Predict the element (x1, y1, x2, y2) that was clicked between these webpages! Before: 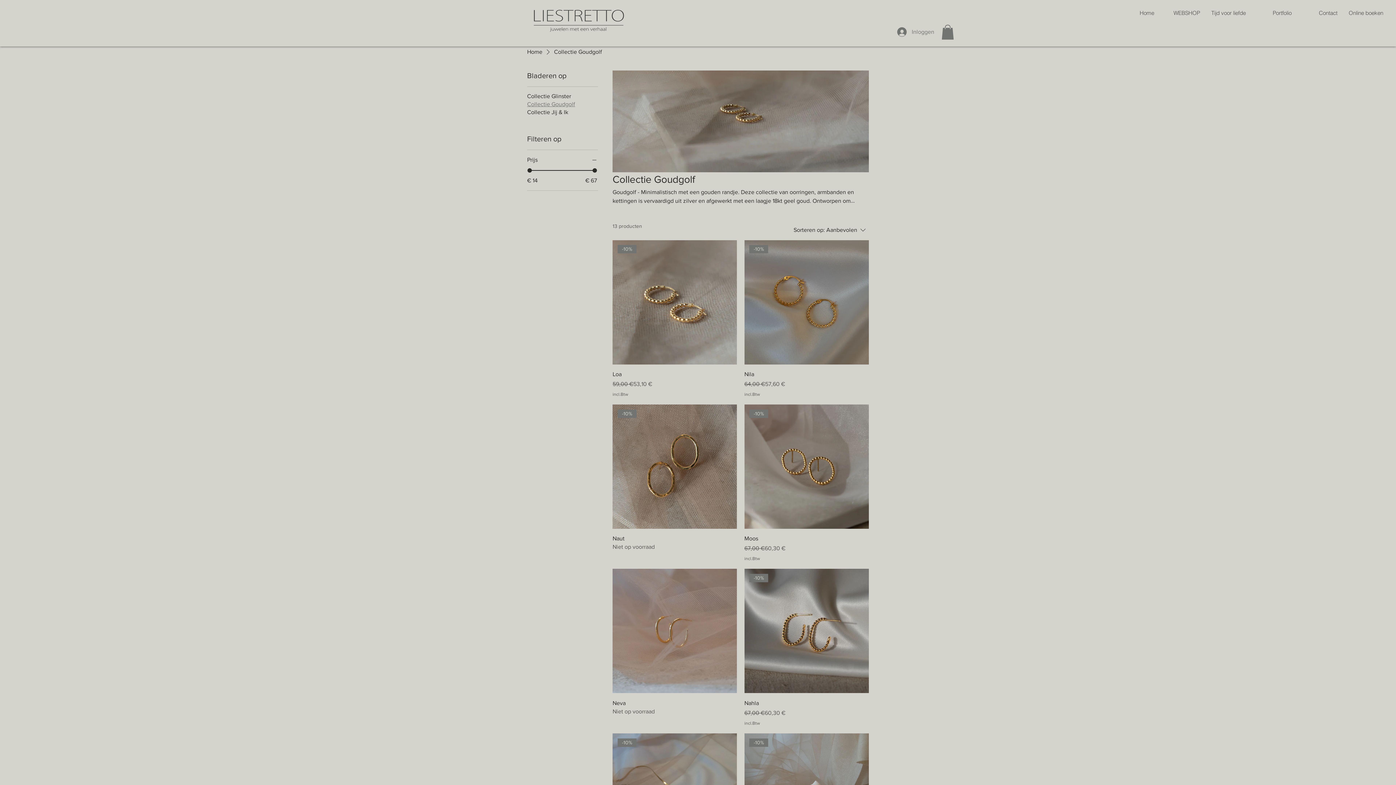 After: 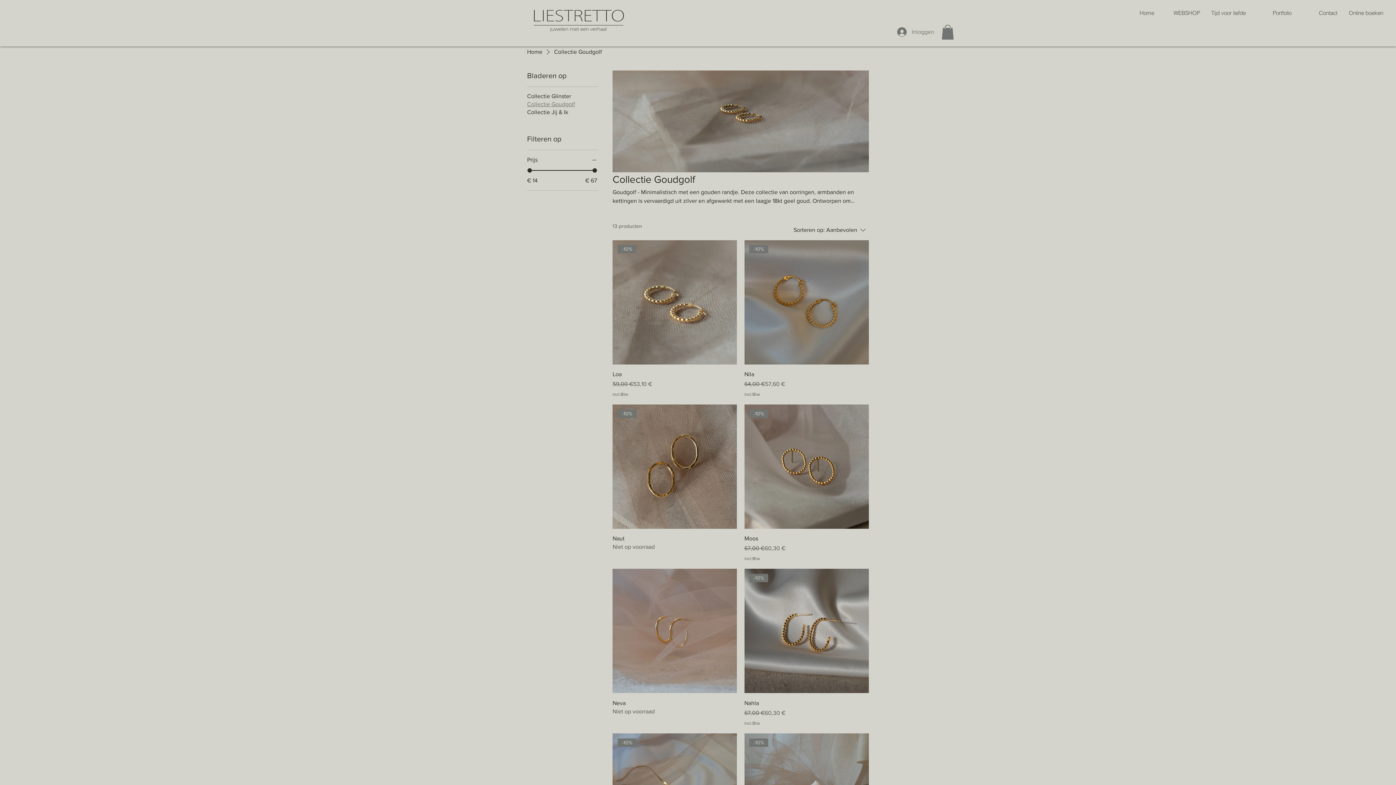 Action: bbox: (941, 24, 954, 39)